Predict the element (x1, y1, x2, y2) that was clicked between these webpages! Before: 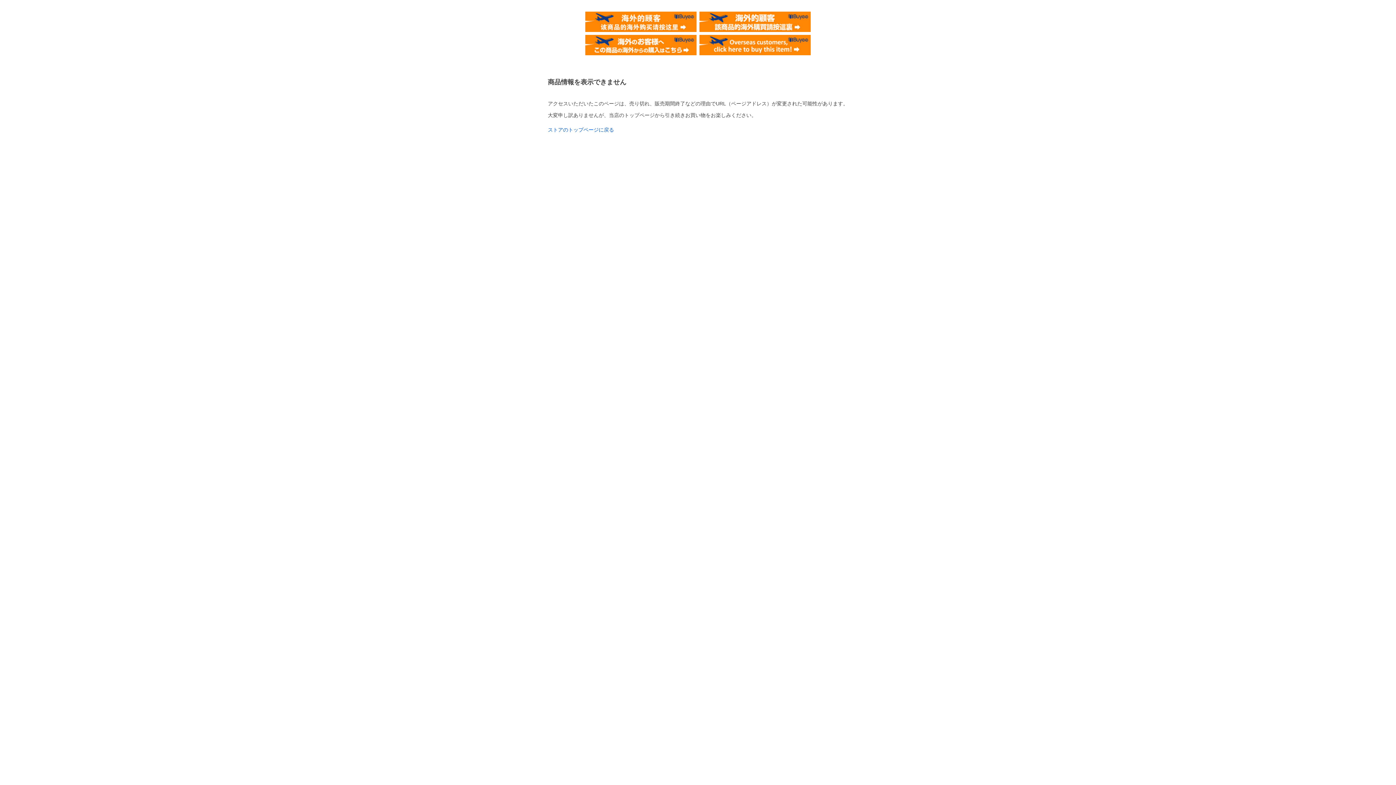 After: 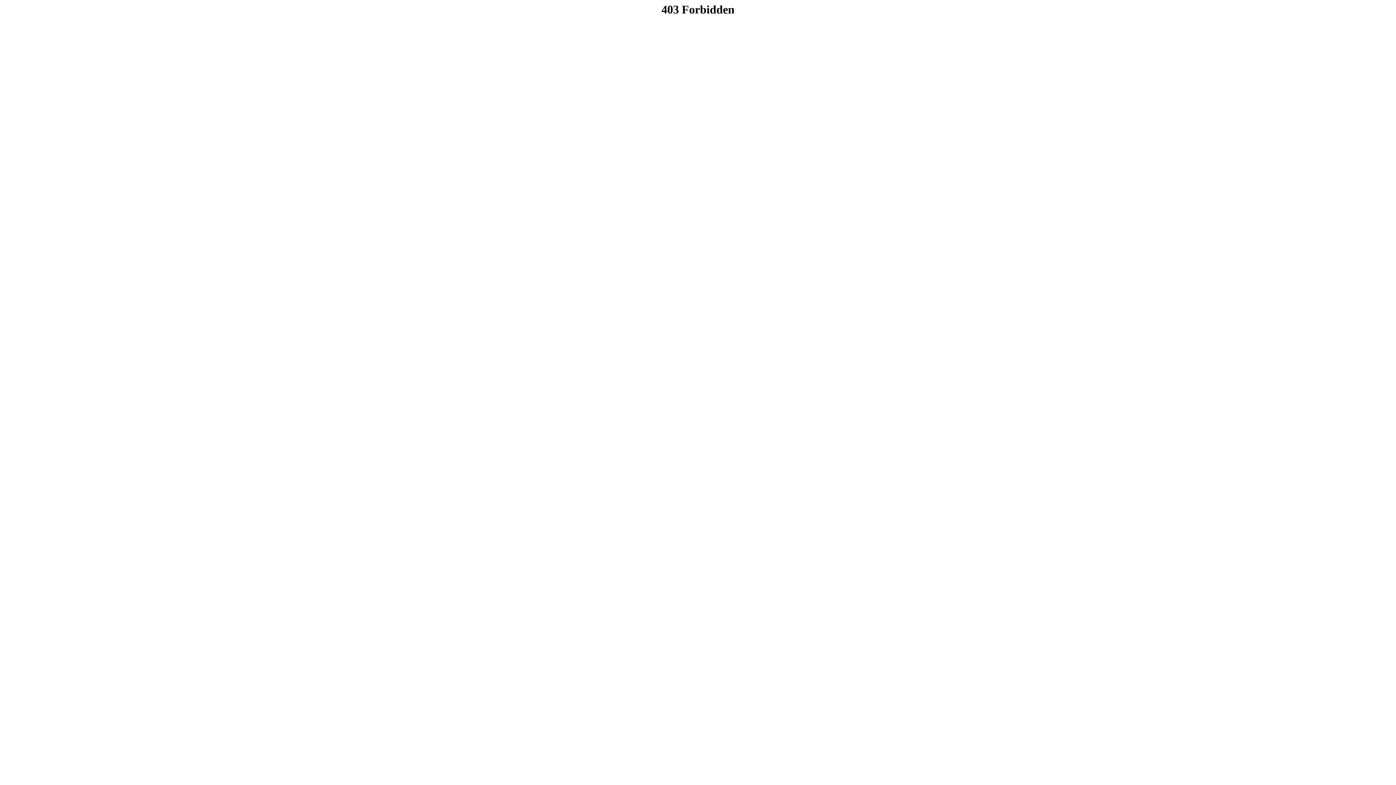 Action: bbox: (585, 11, 696, 17)